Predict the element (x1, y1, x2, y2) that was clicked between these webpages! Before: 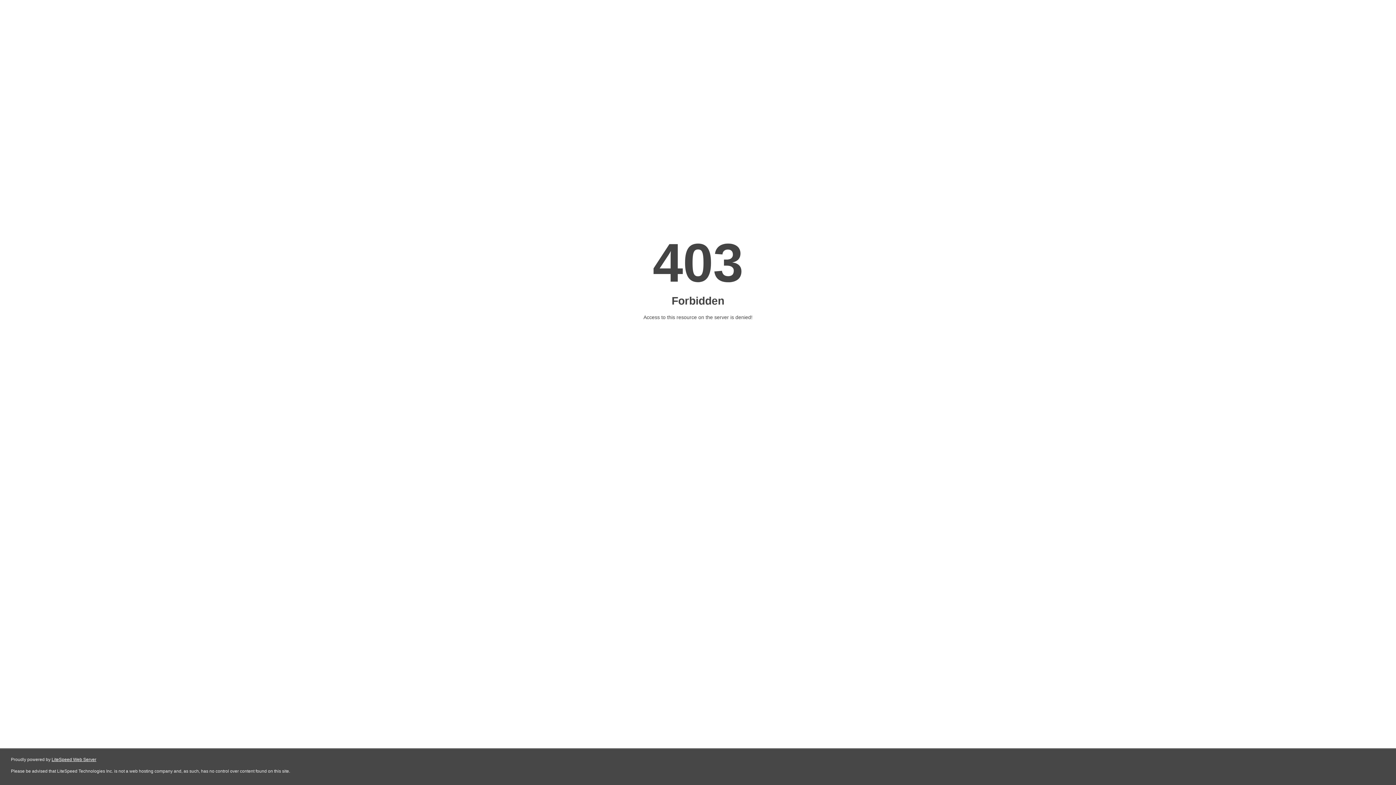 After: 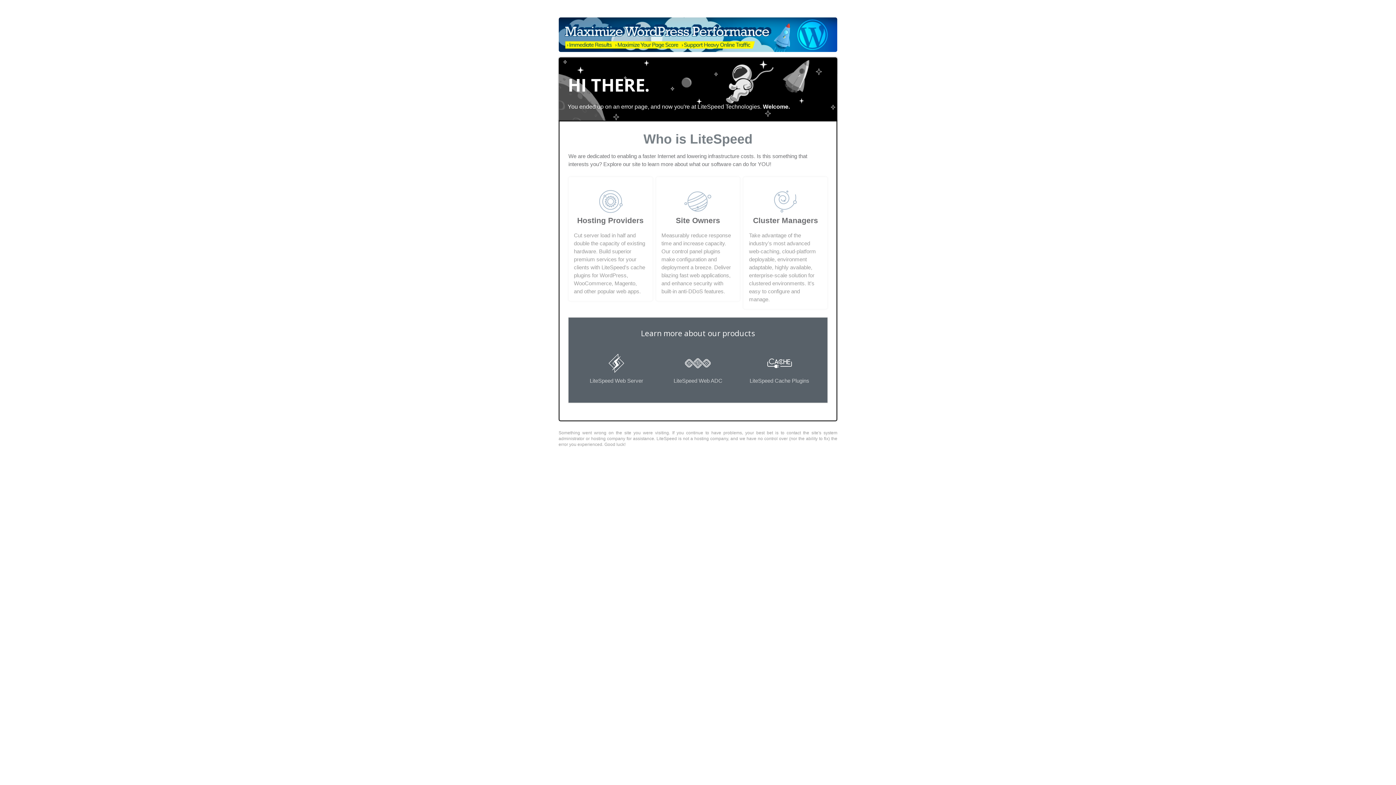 Action: label: LiteSpeed Web Server bbox: (51, 757, 96, 762)